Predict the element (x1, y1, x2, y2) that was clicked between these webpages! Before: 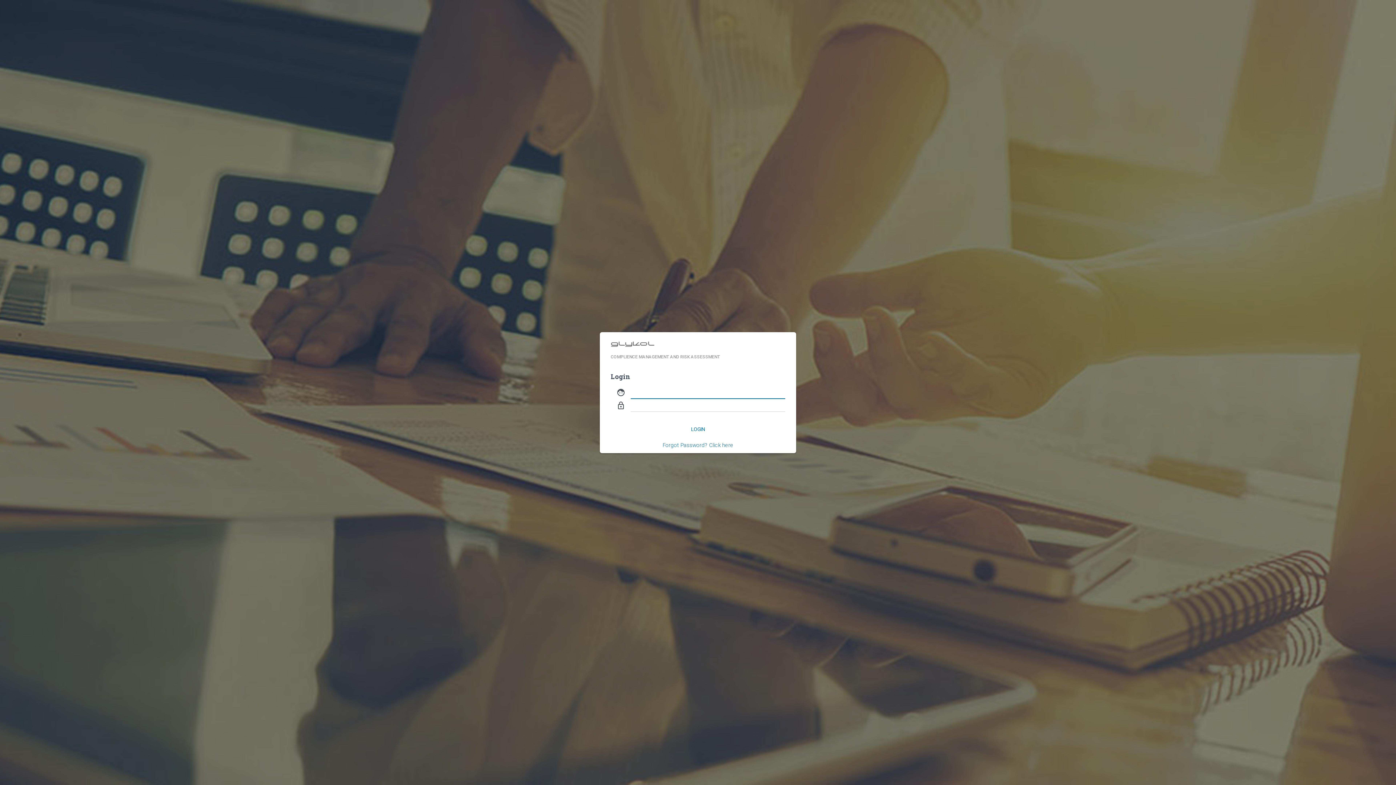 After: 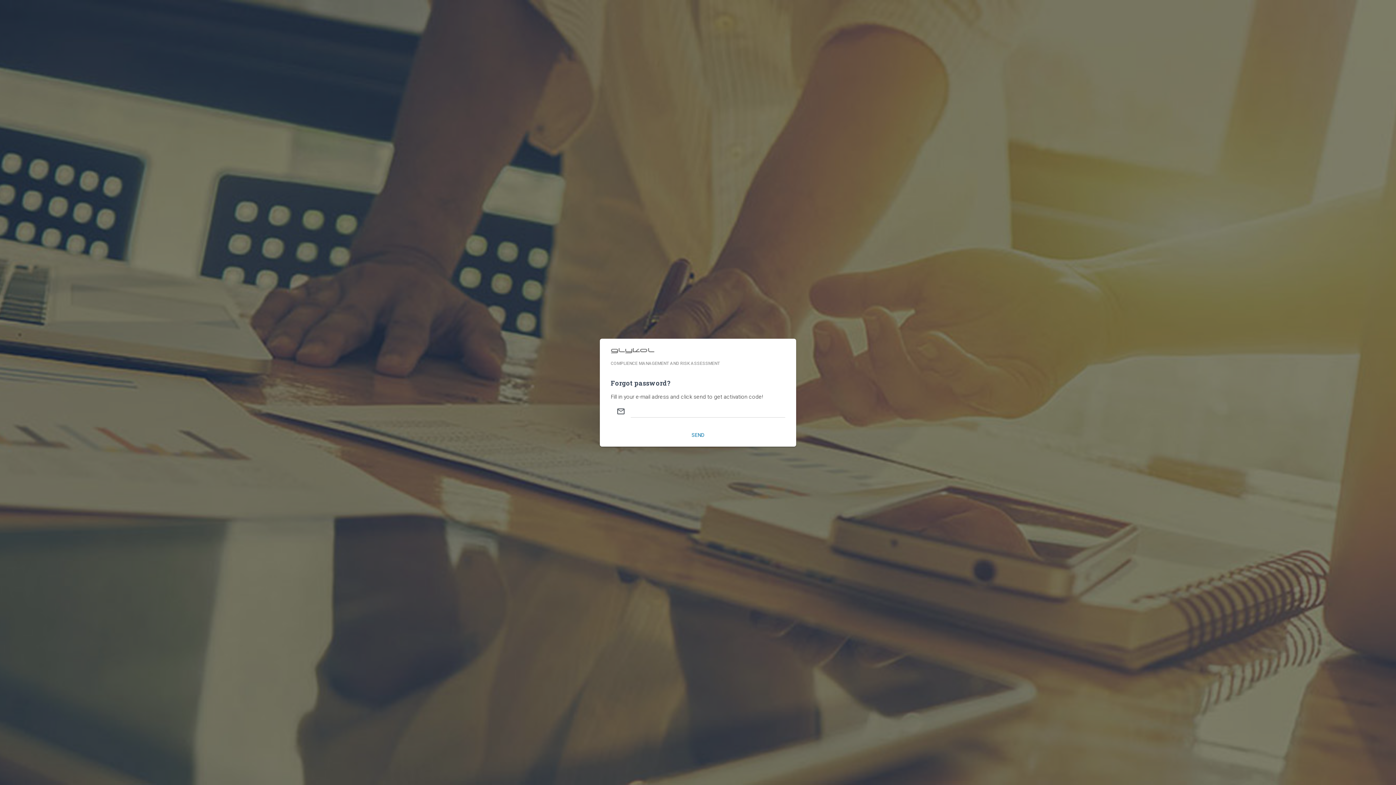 Action: bbox: (662, 442, 733, 448) label: Forgot Password? Click here